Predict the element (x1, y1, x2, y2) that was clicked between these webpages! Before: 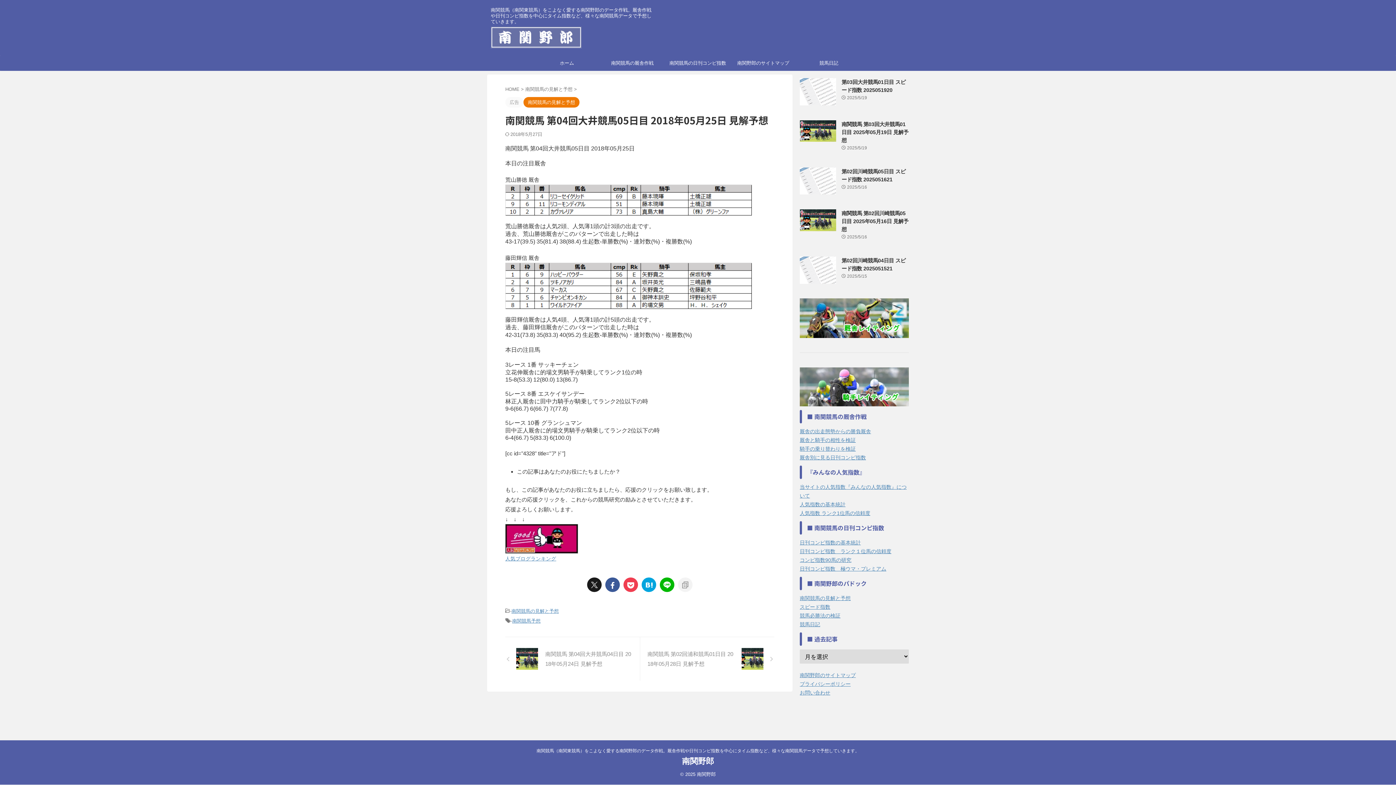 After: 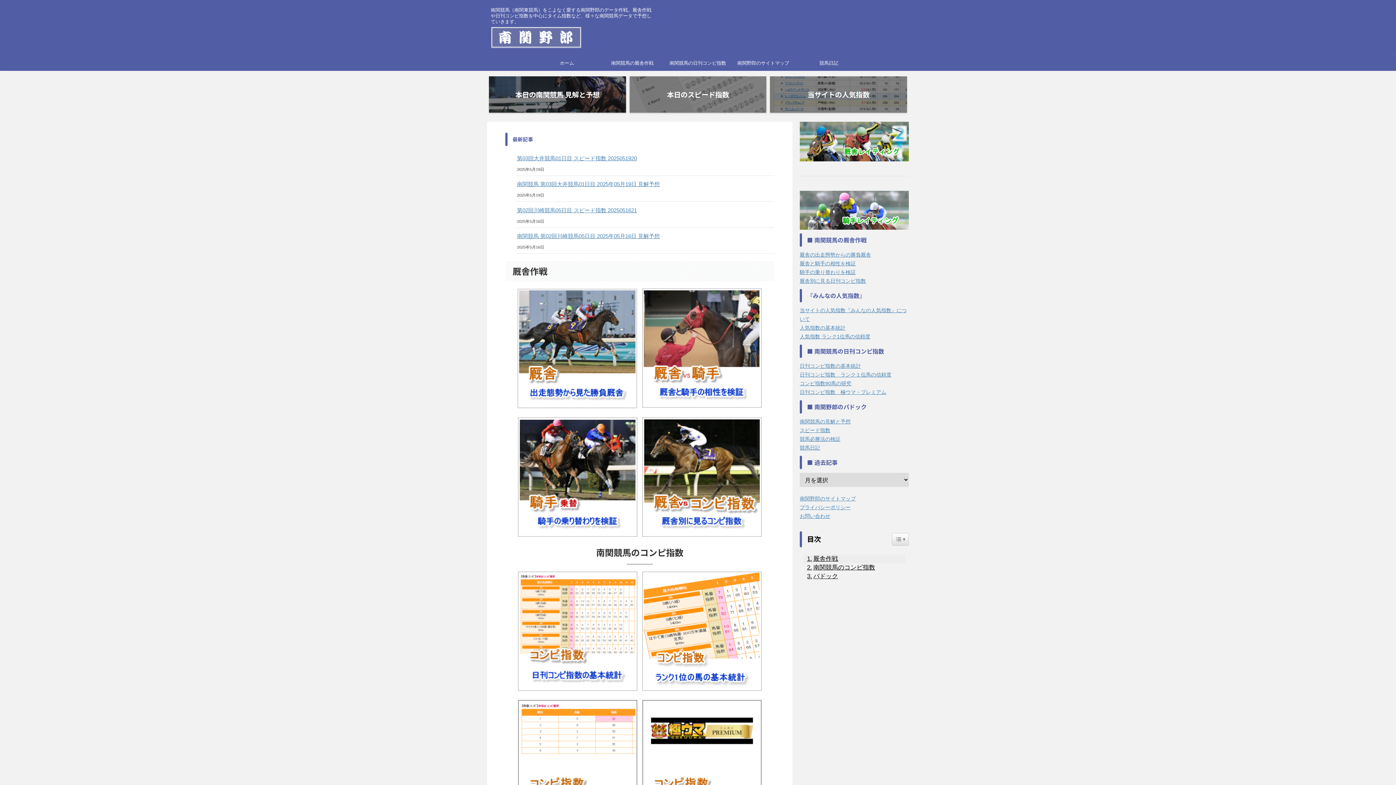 Action: label: HOME  bbox: (505, 86, 521, 92)